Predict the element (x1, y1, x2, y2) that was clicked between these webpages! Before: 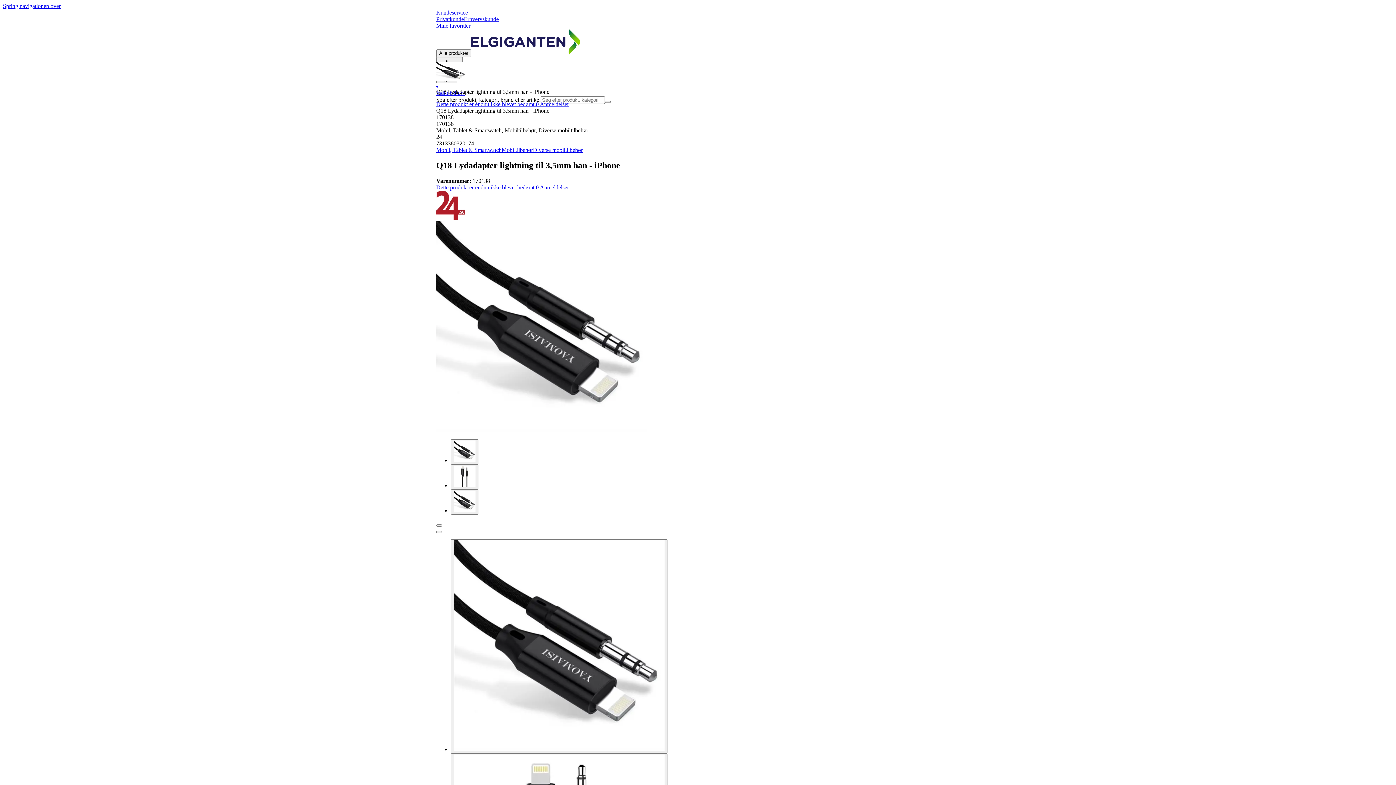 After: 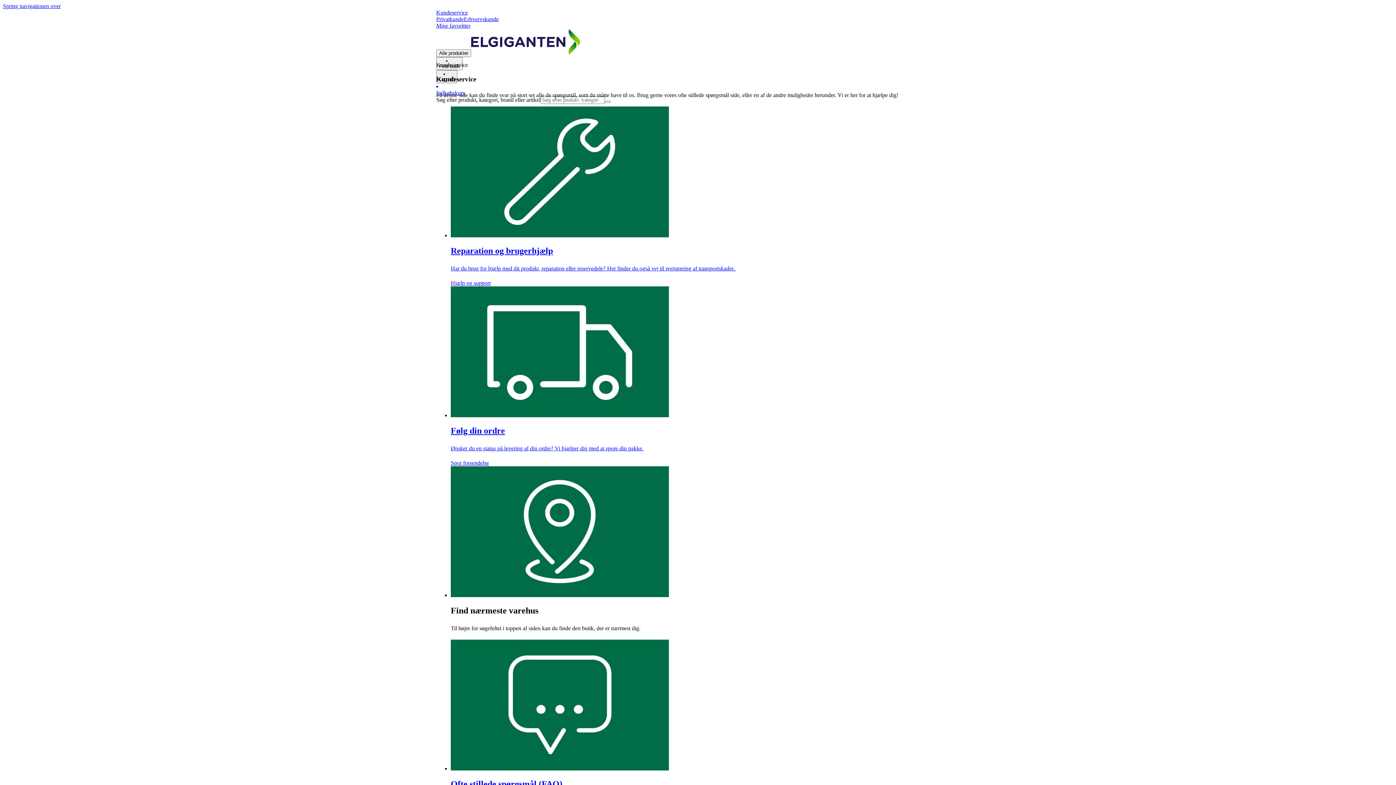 Action: label: Kundeservice bbox: (436, 9, 468, 15)